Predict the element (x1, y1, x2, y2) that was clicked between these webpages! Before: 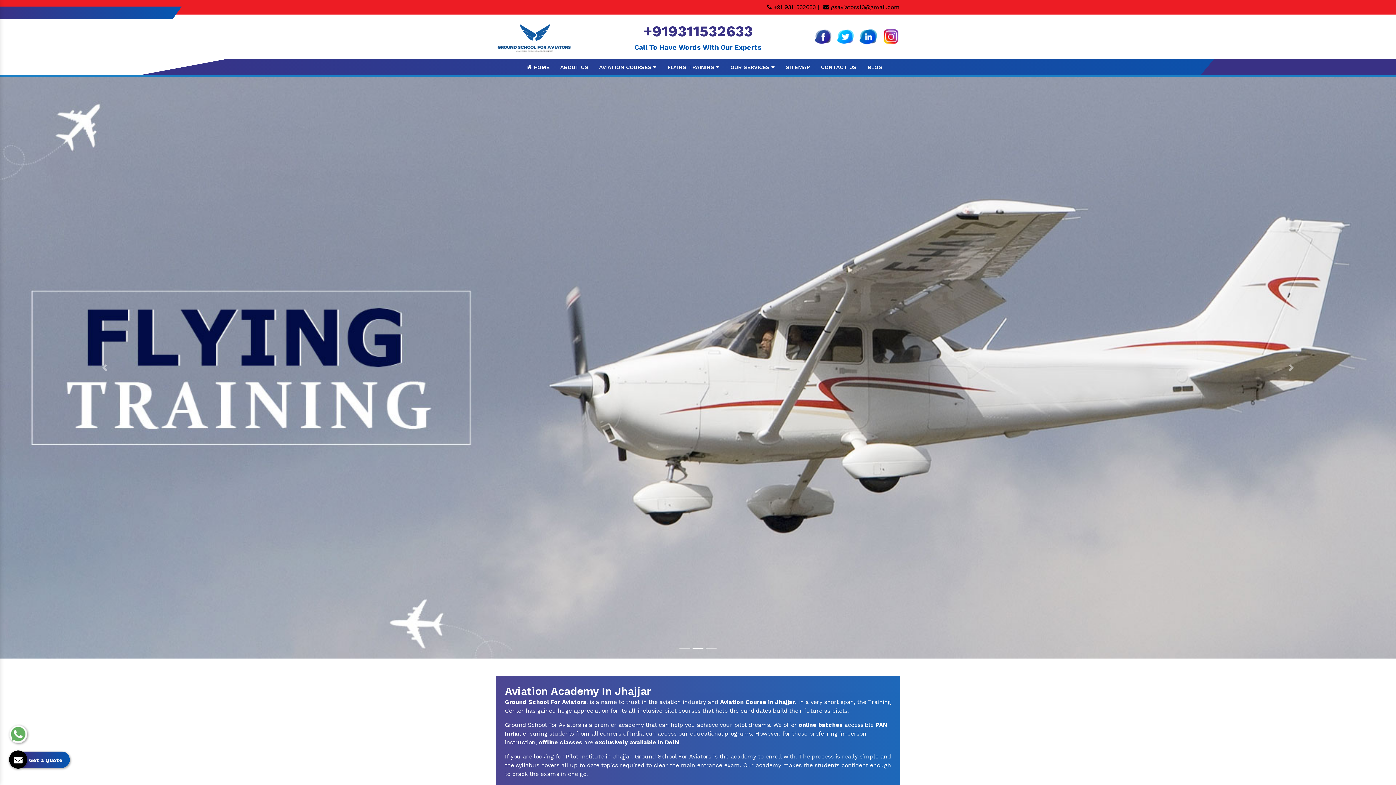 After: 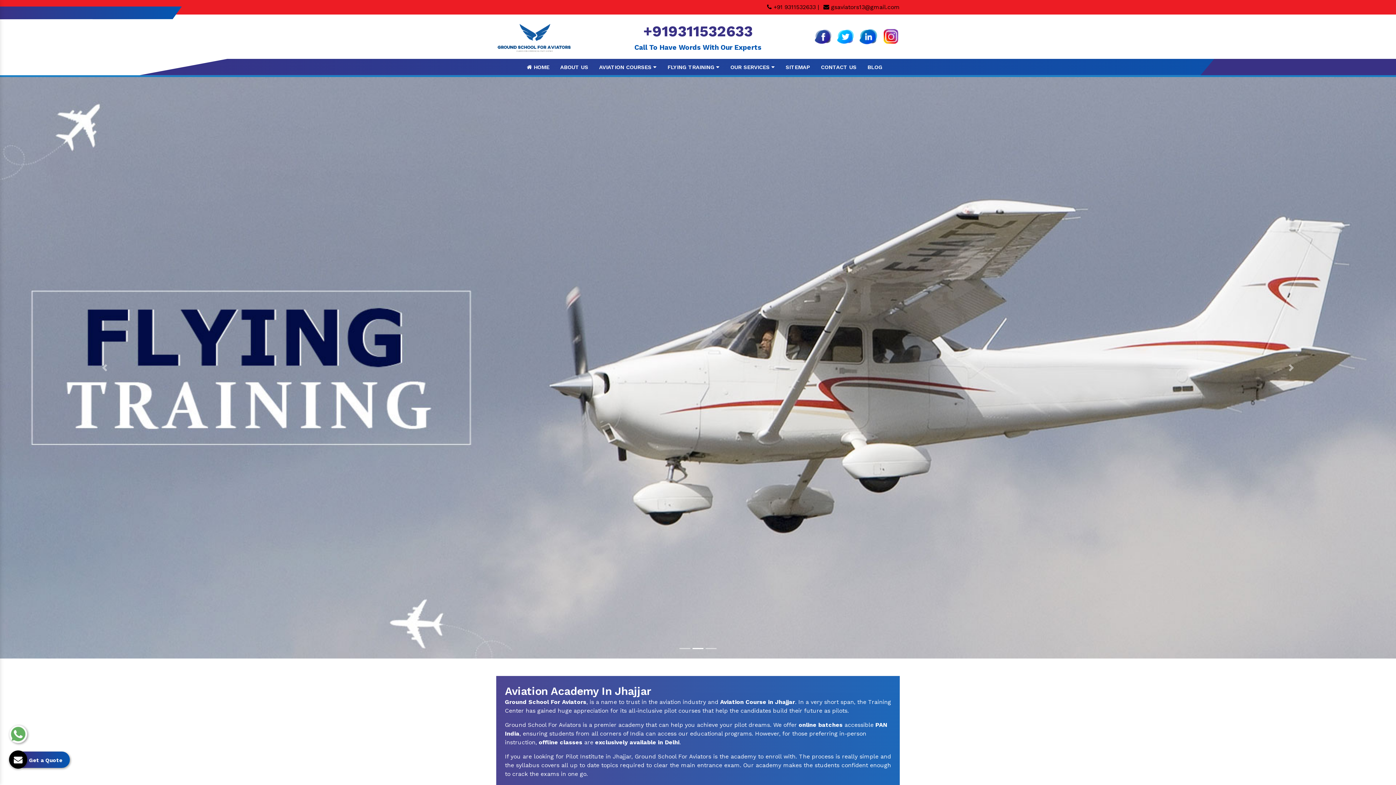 Action: bbox: (767, 3, 819, 10) label:  +91 9311532633 |